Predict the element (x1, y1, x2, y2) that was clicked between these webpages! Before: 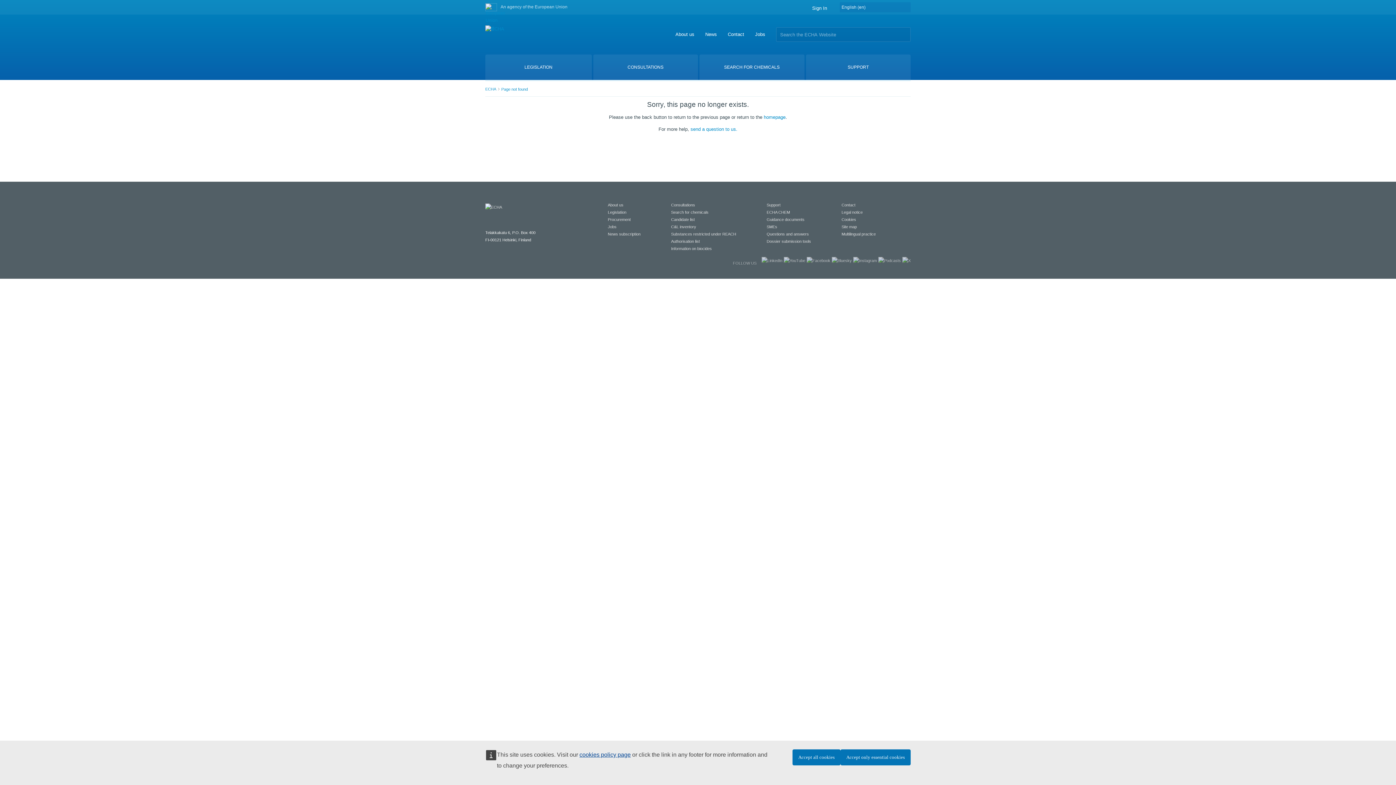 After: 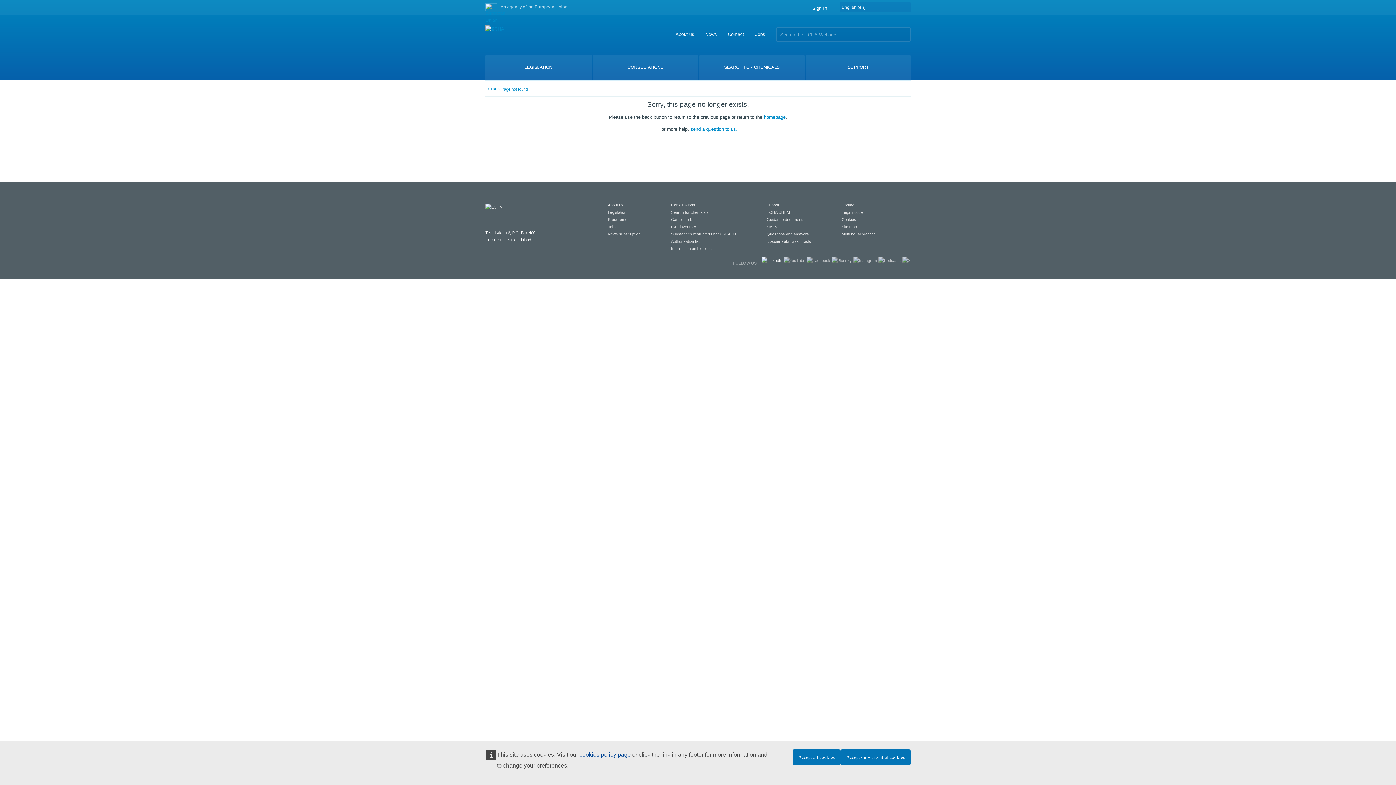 Action: bbox: (761, 258, 782, 262)